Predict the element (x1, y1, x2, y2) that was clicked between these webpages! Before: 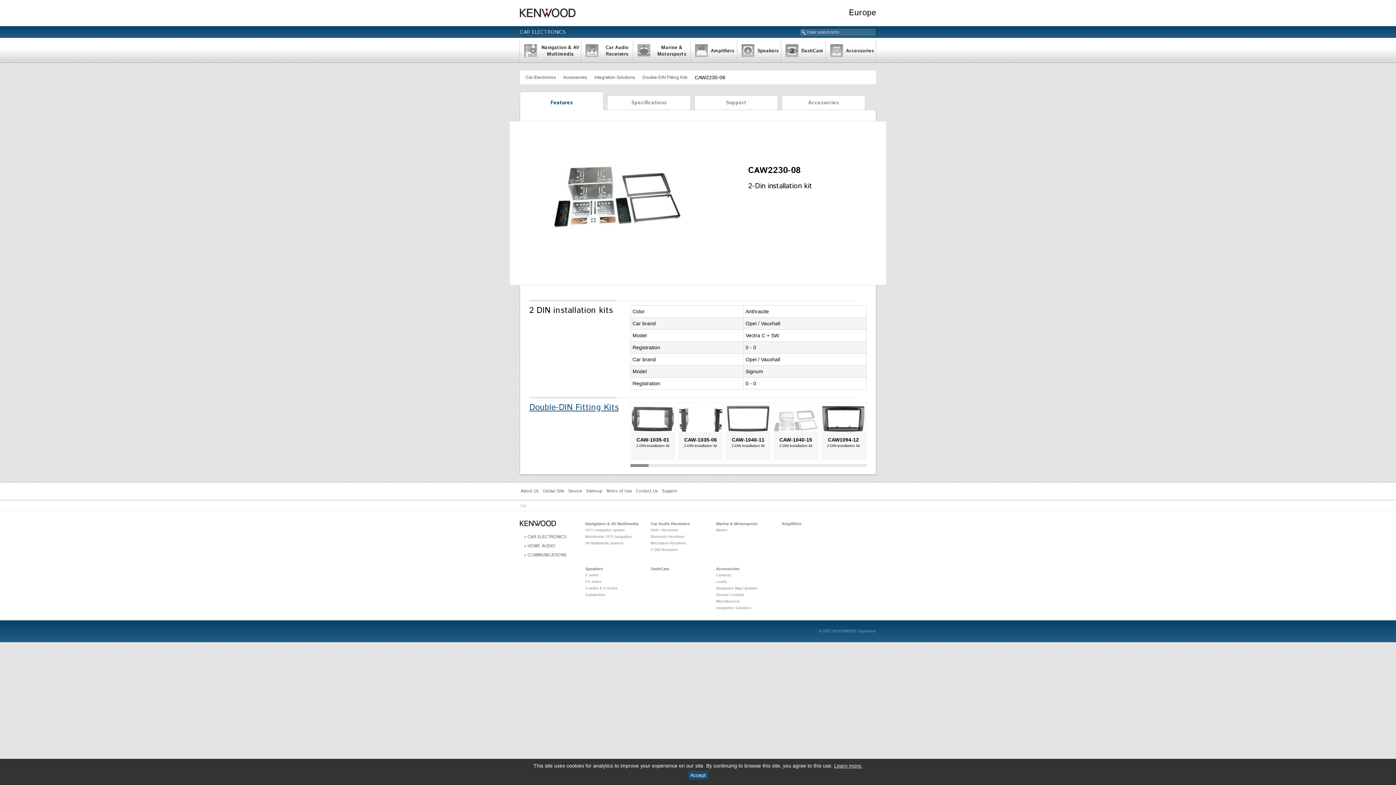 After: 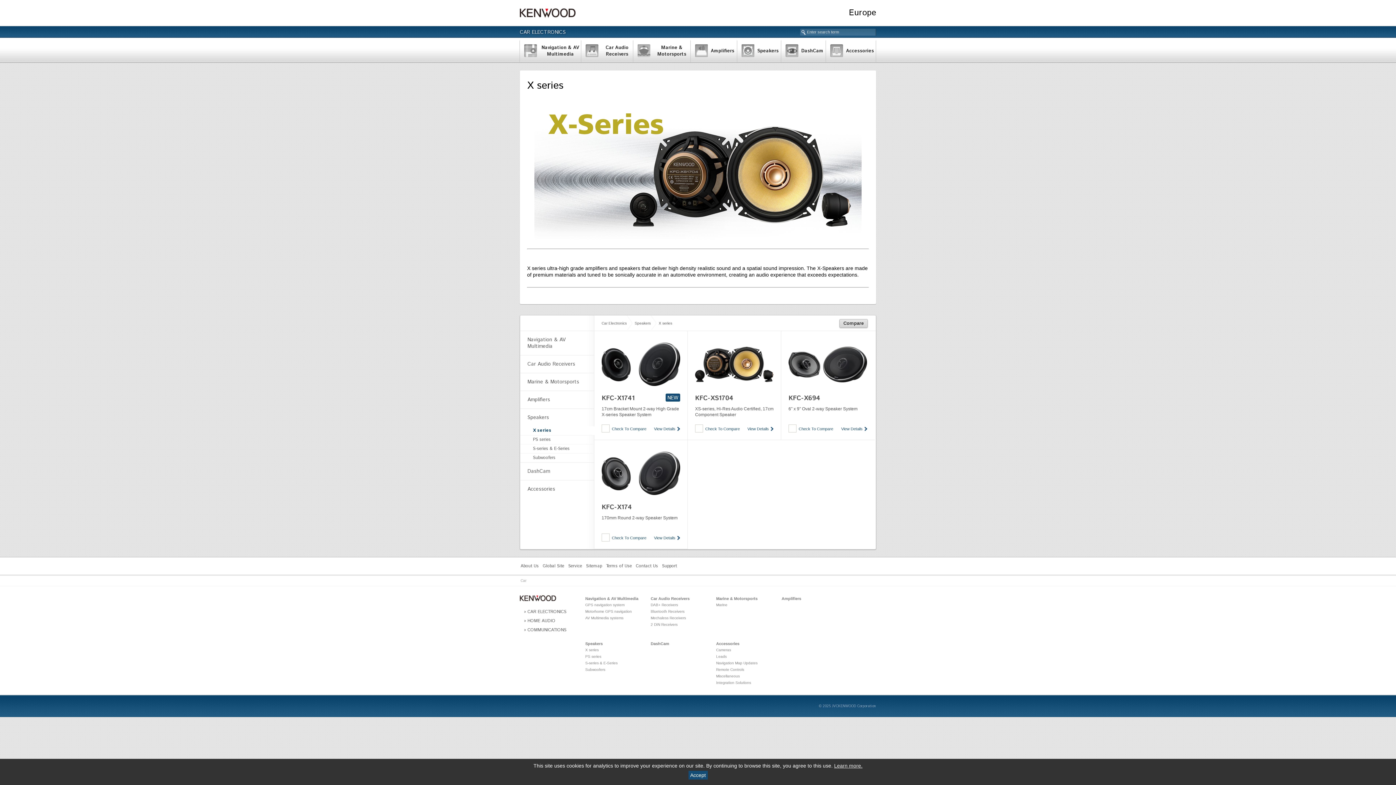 Action: bbox: (585, 572, 650, 578) label: X series